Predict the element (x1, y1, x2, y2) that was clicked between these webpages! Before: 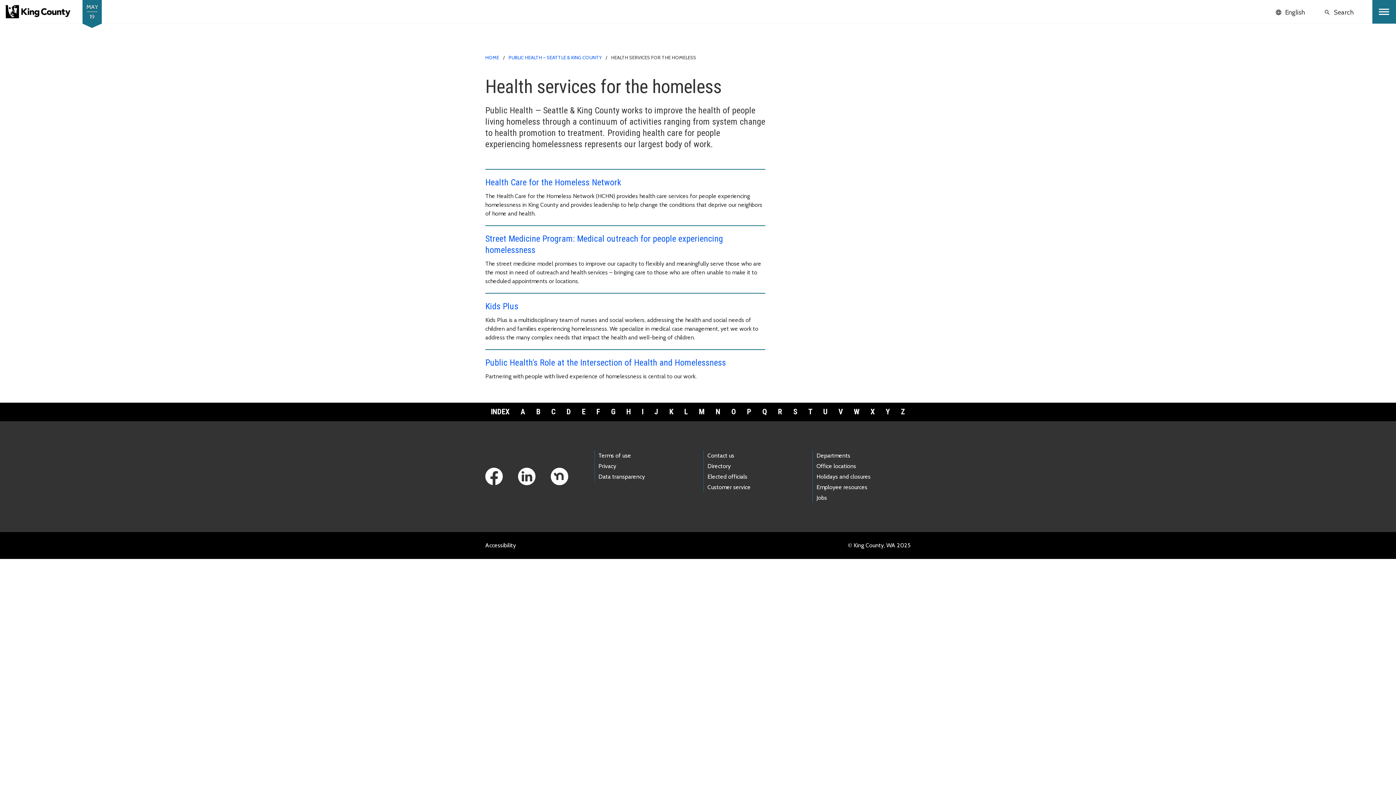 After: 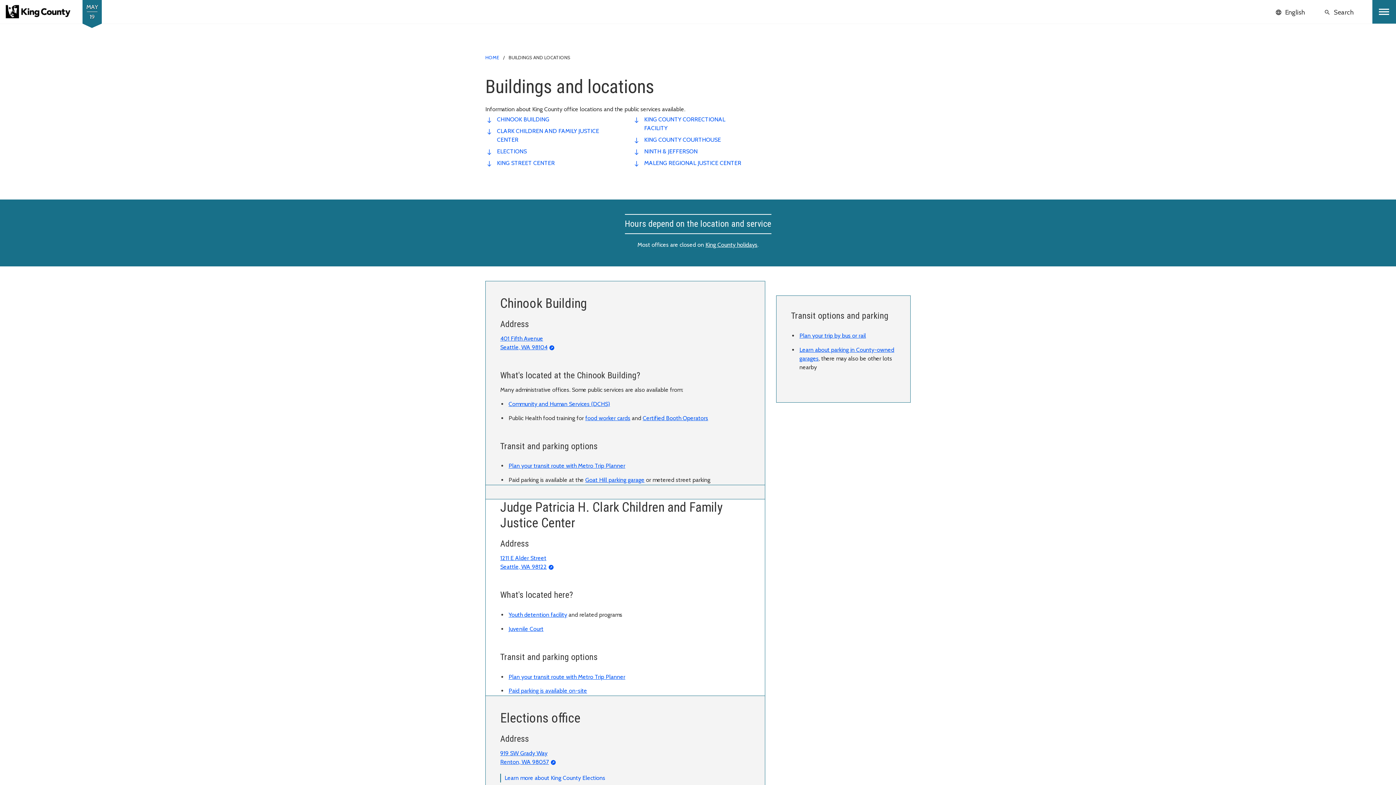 Action: bbox: (816, 462, 856, 469) label: Office locations